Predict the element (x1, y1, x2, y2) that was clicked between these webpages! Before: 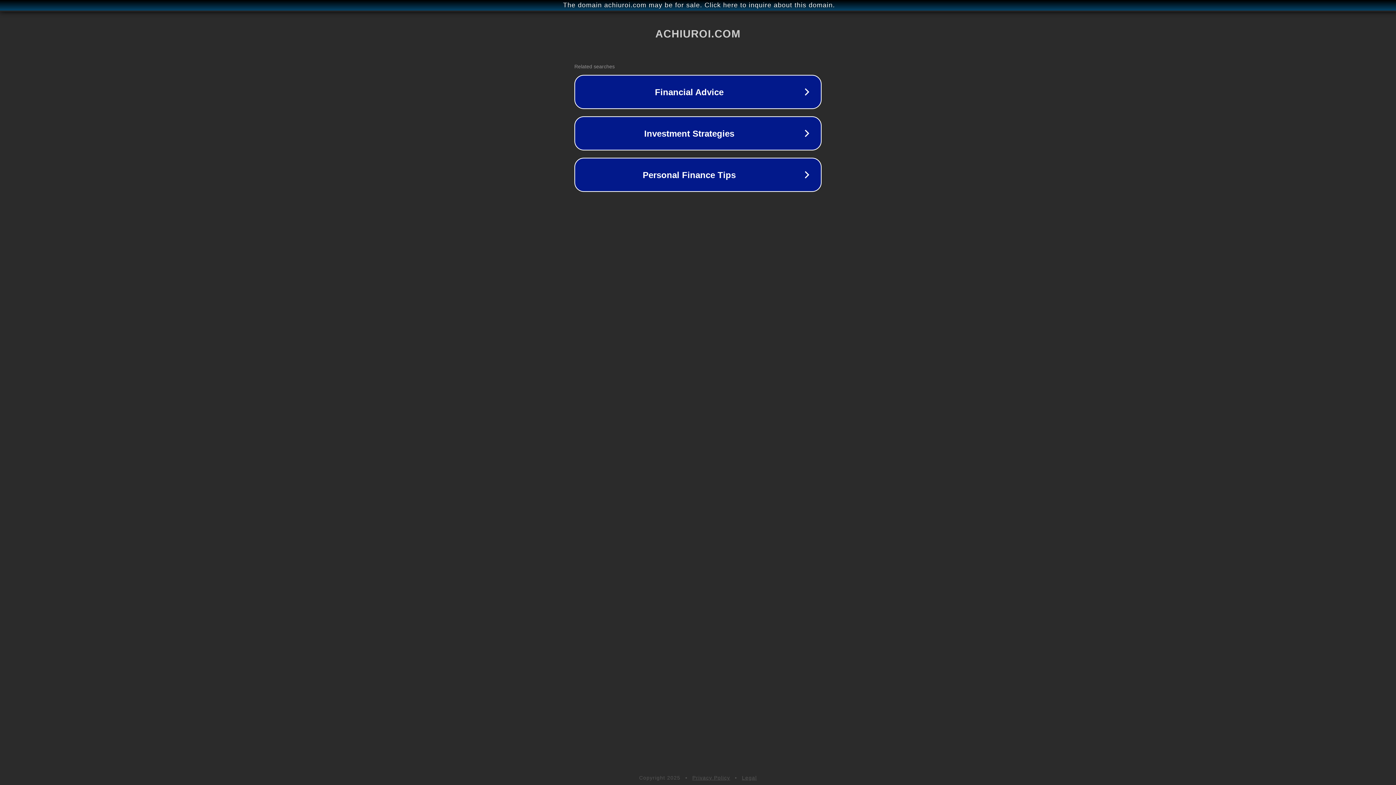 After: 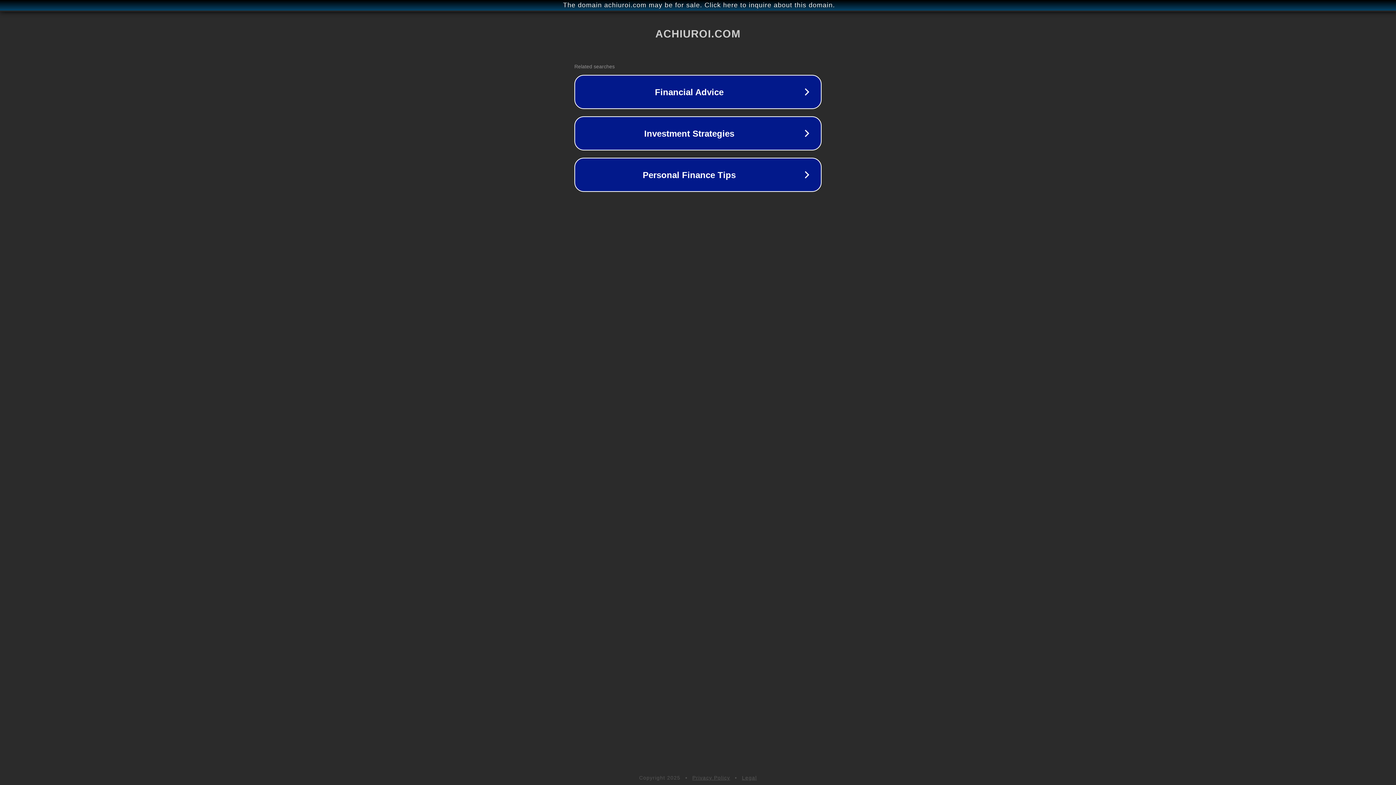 Action: bbox: (692, 775, 730, 781) label: Privacy Policy